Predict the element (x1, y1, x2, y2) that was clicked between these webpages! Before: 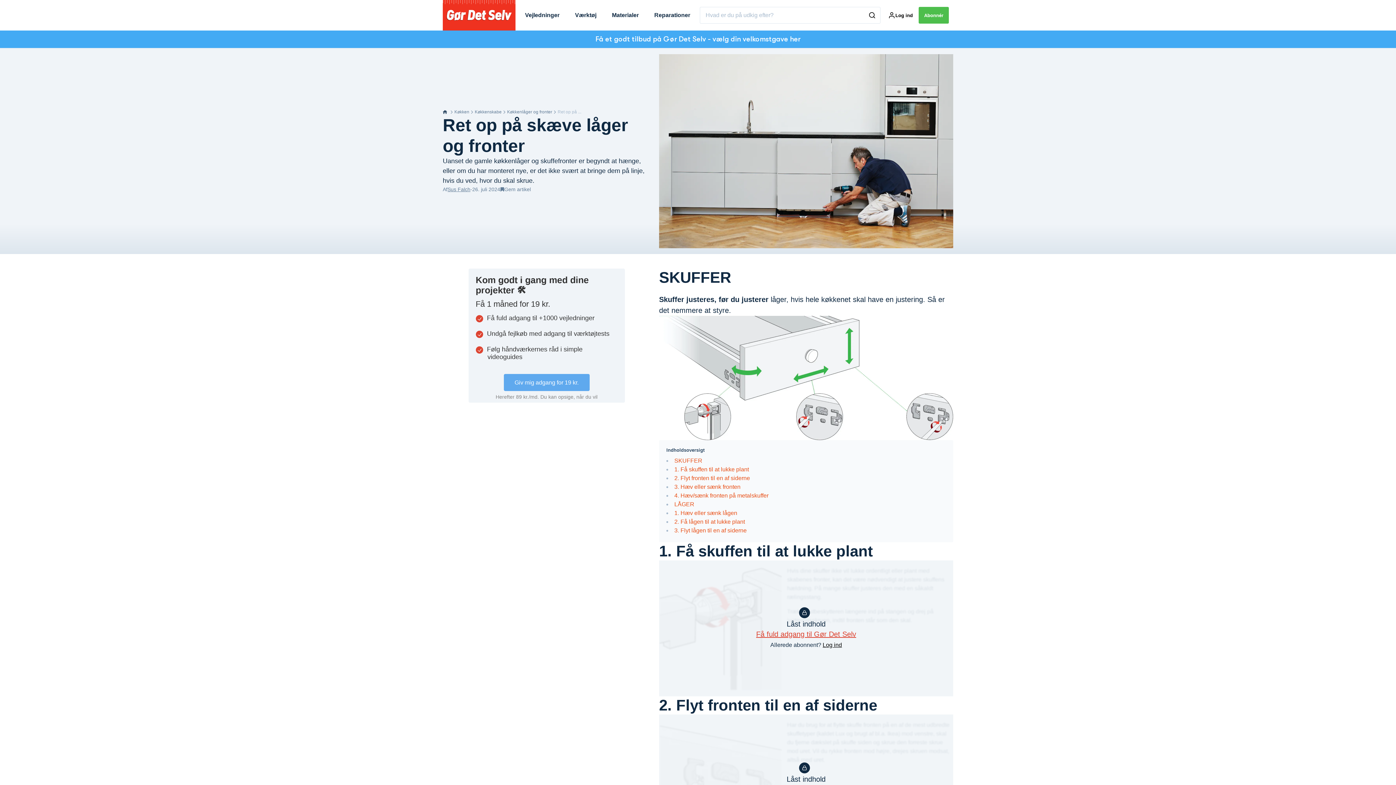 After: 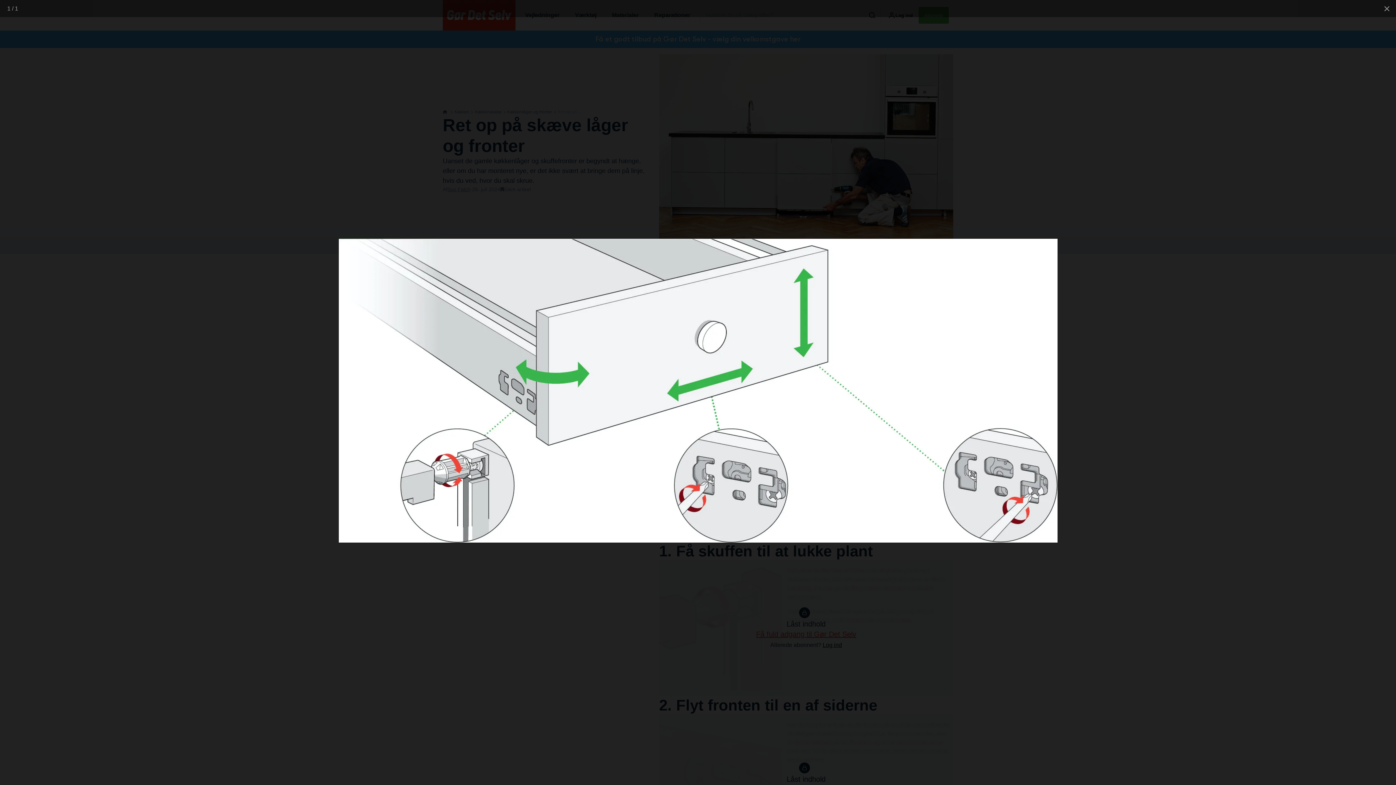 Action: bbox: (659, 316, 953, 440)